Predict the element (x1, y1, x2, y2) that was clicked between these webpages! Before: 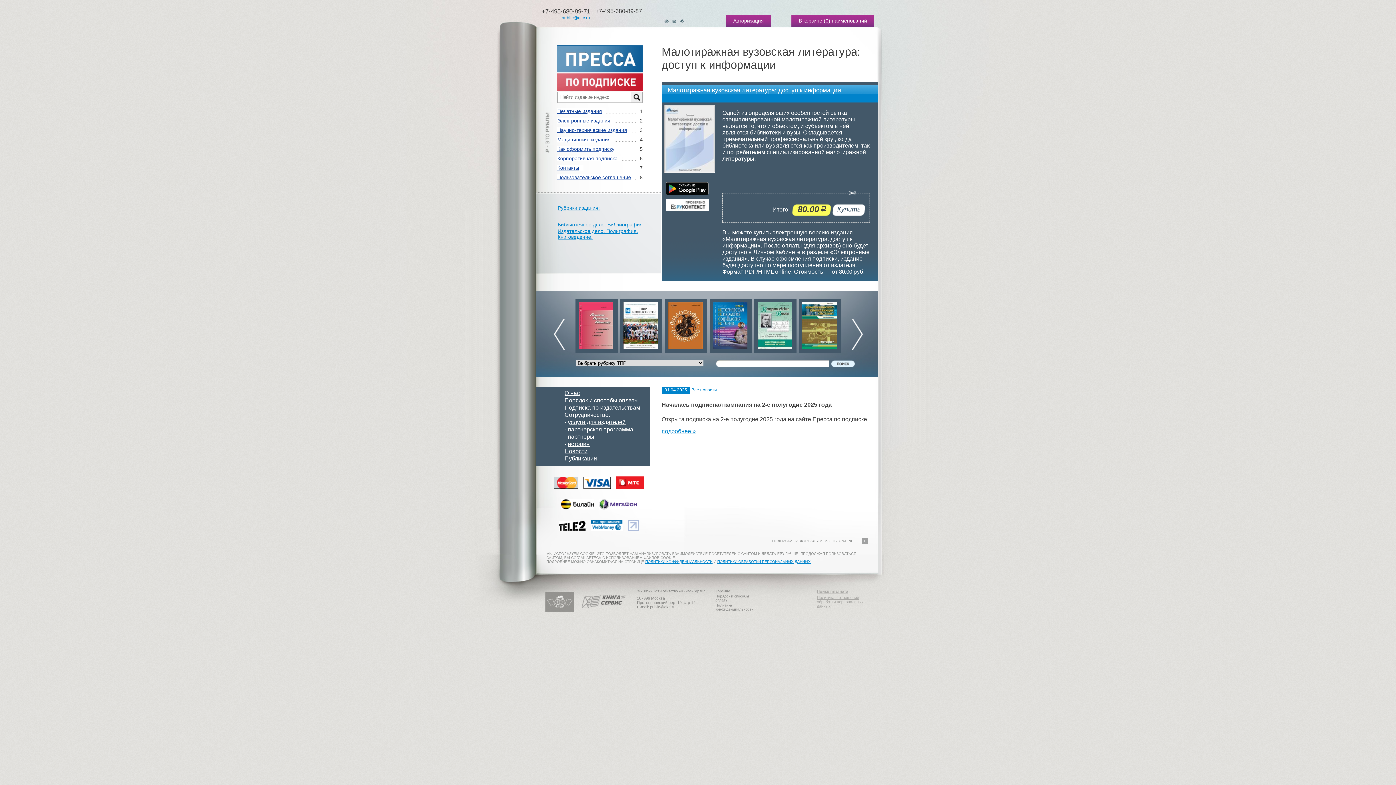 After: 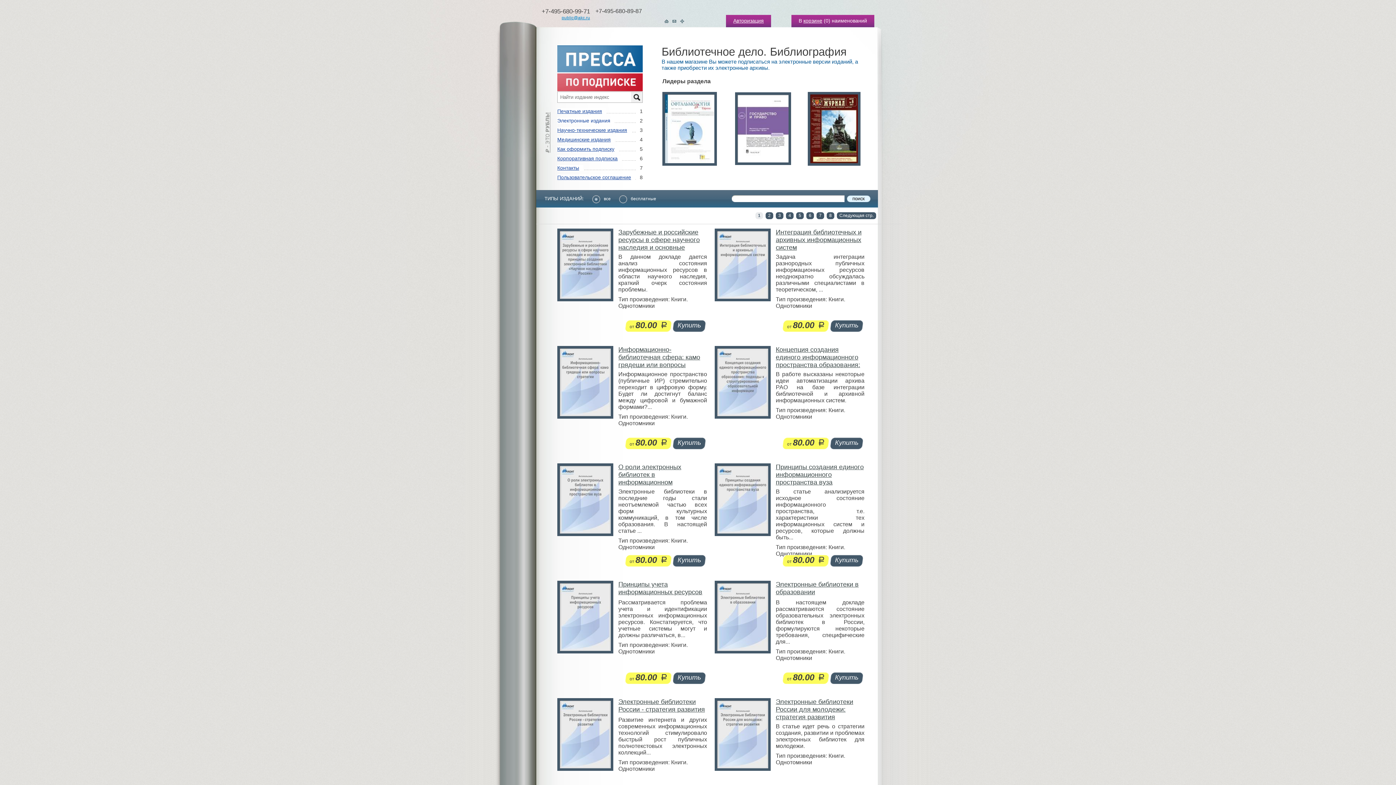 Action: label: Библиотечное дело. Библиография bbox: (557, 221, 642, 227)